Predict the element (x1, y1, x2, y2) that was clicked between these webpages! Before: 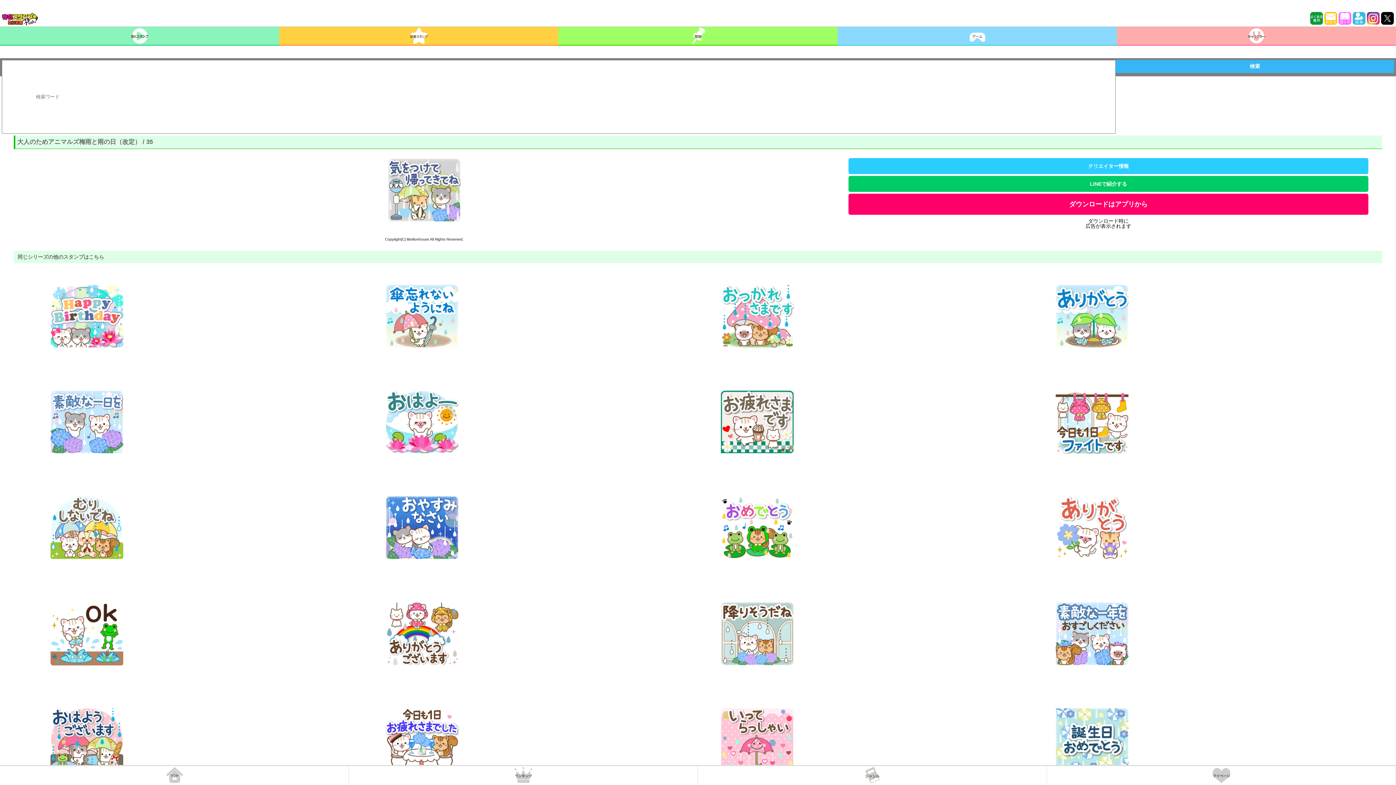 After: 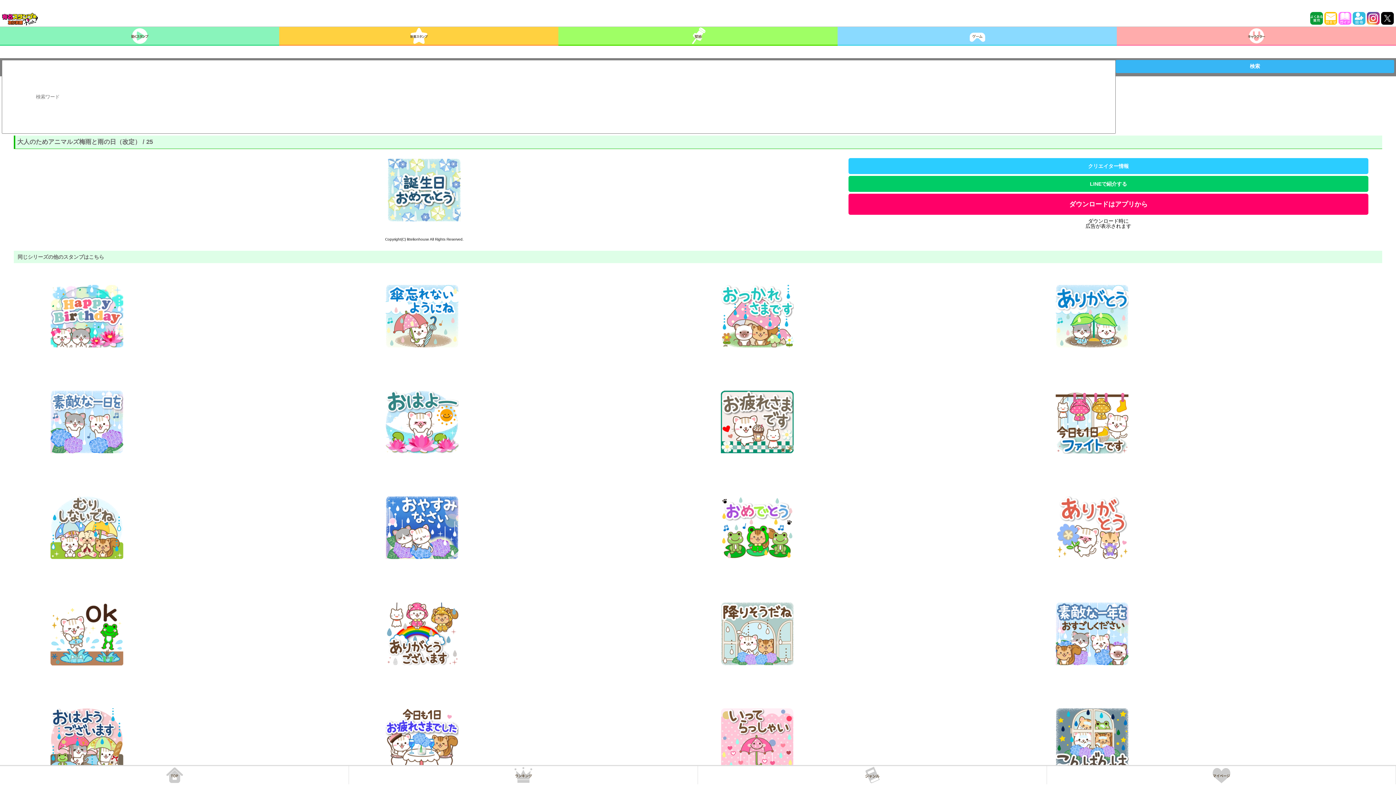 Action: bbox: (1047, 700, 1137, 779)